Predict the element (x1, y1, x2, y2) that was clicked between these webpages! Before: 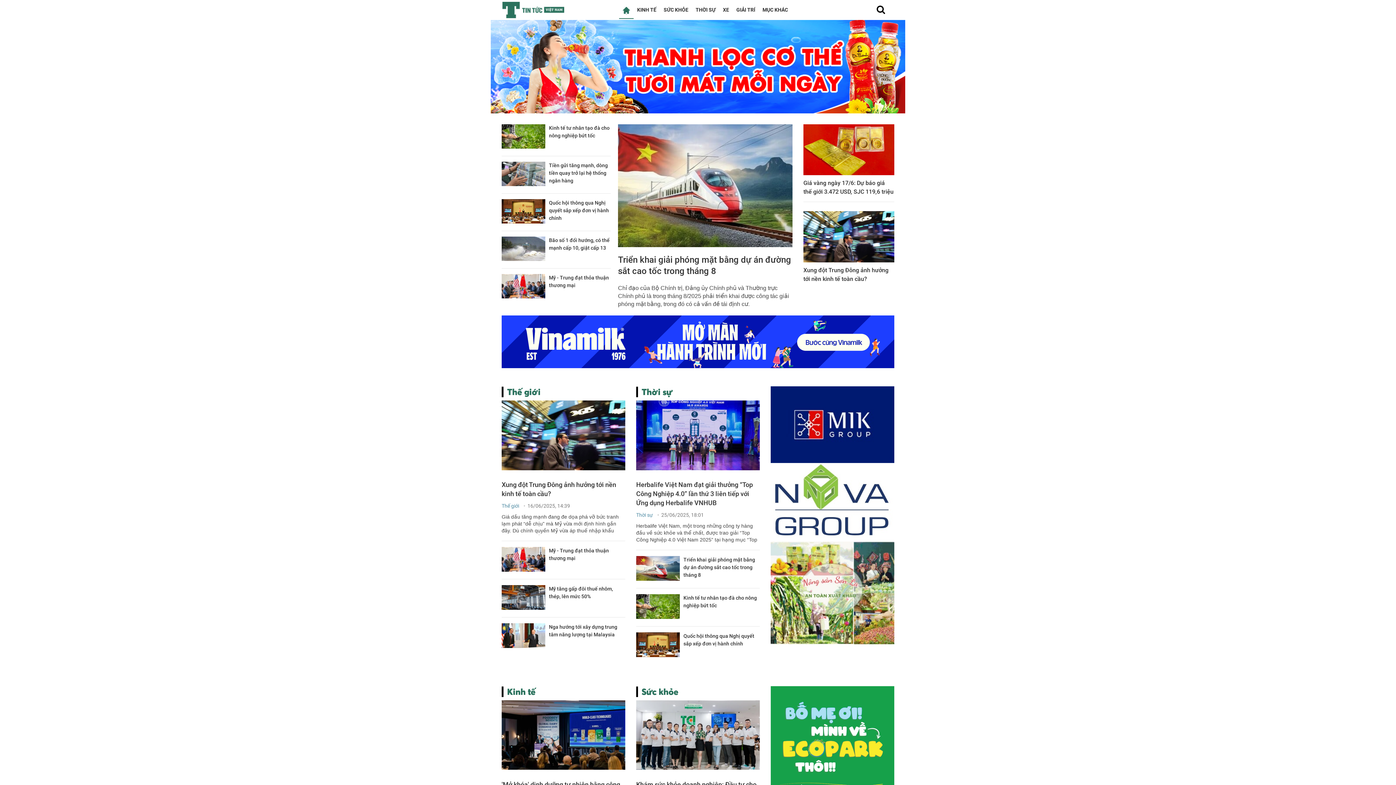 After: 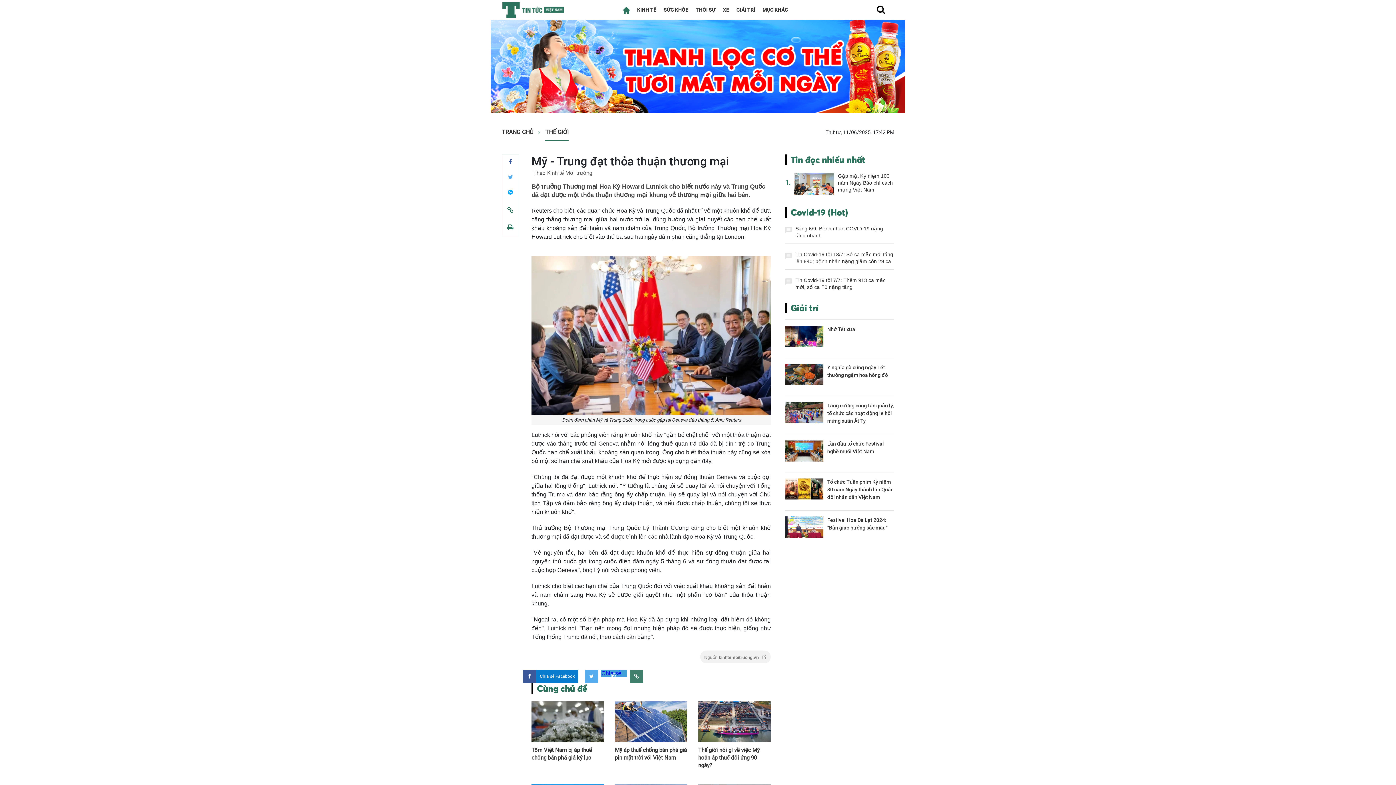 Action: bbox: (501, 539, 545, 565)